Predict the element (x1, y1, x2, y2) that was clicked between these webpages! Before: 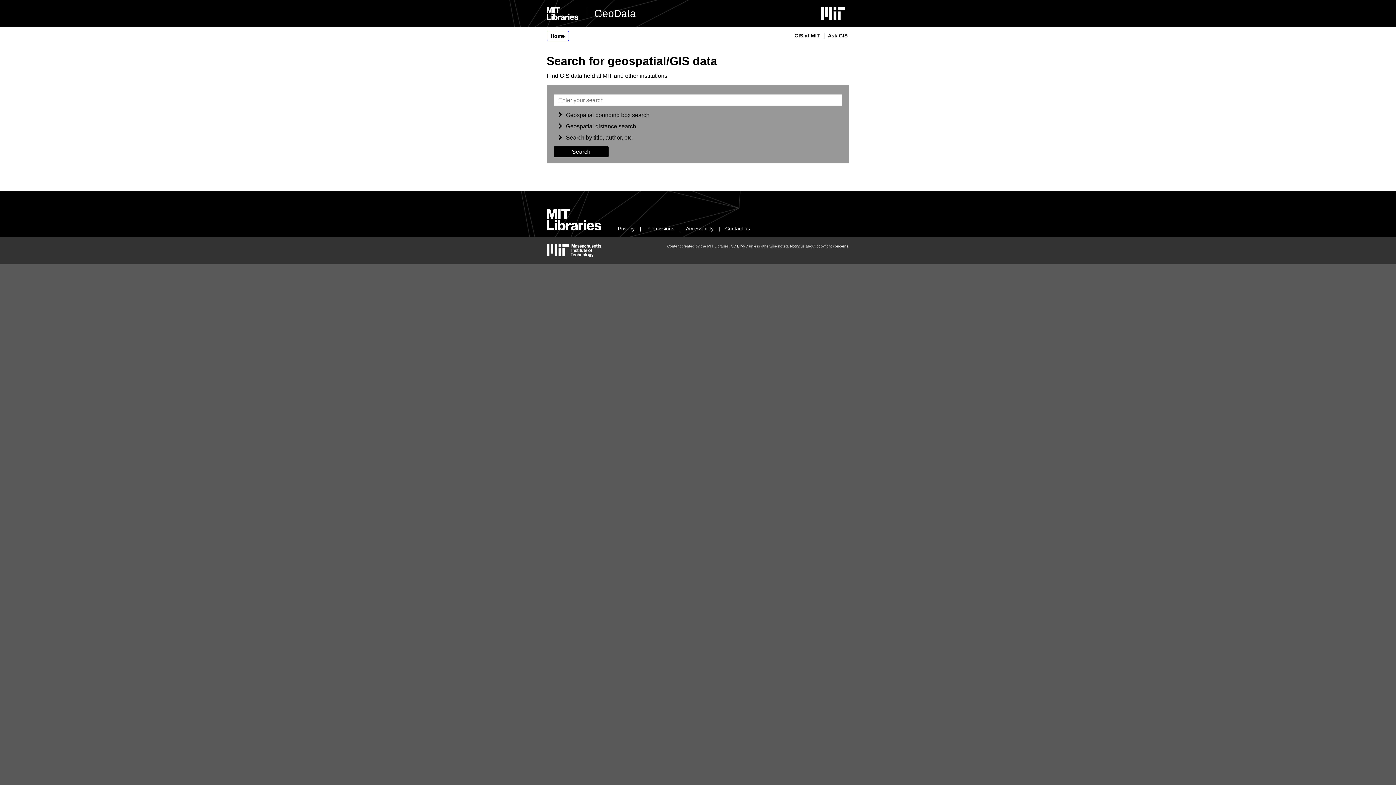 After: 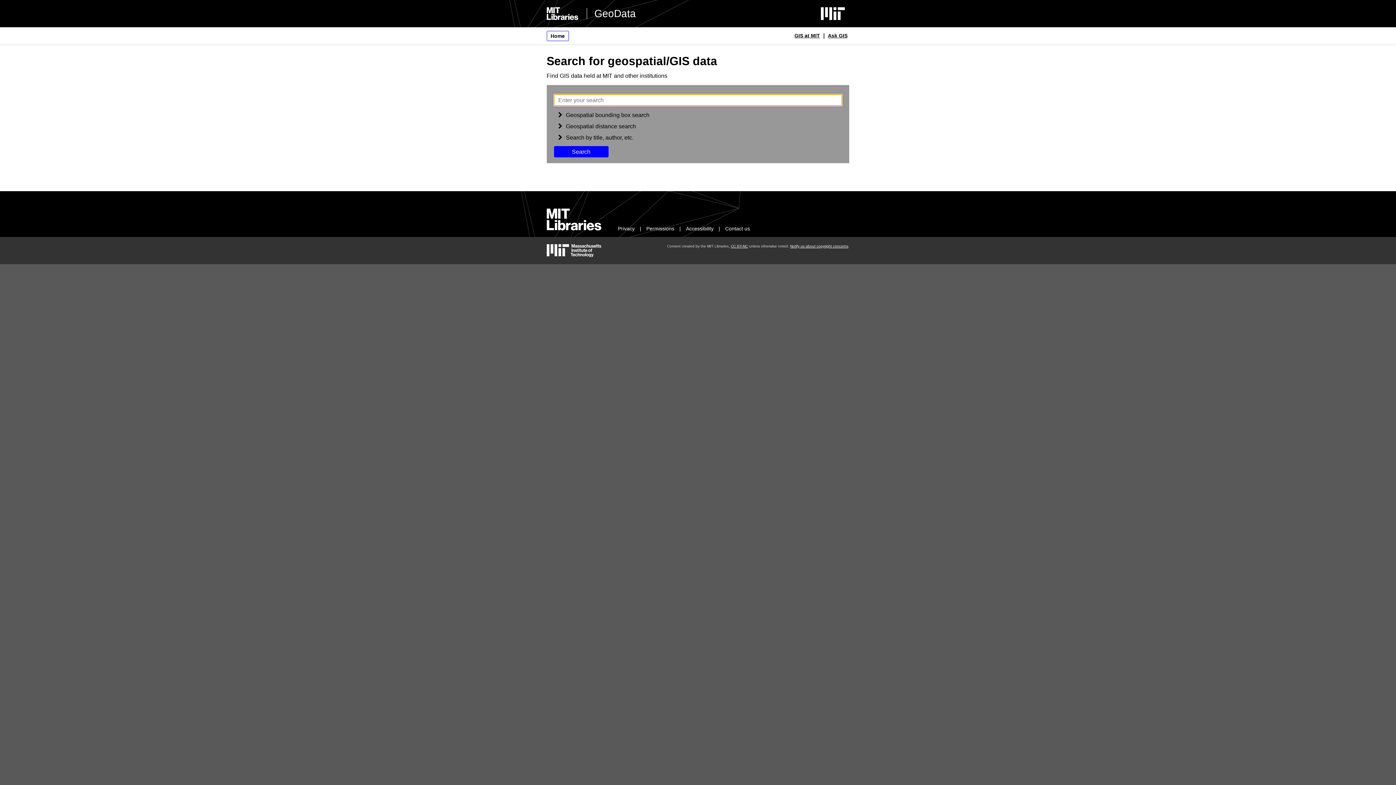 Action: bbox: (554, 146, 608, 157) label: Search